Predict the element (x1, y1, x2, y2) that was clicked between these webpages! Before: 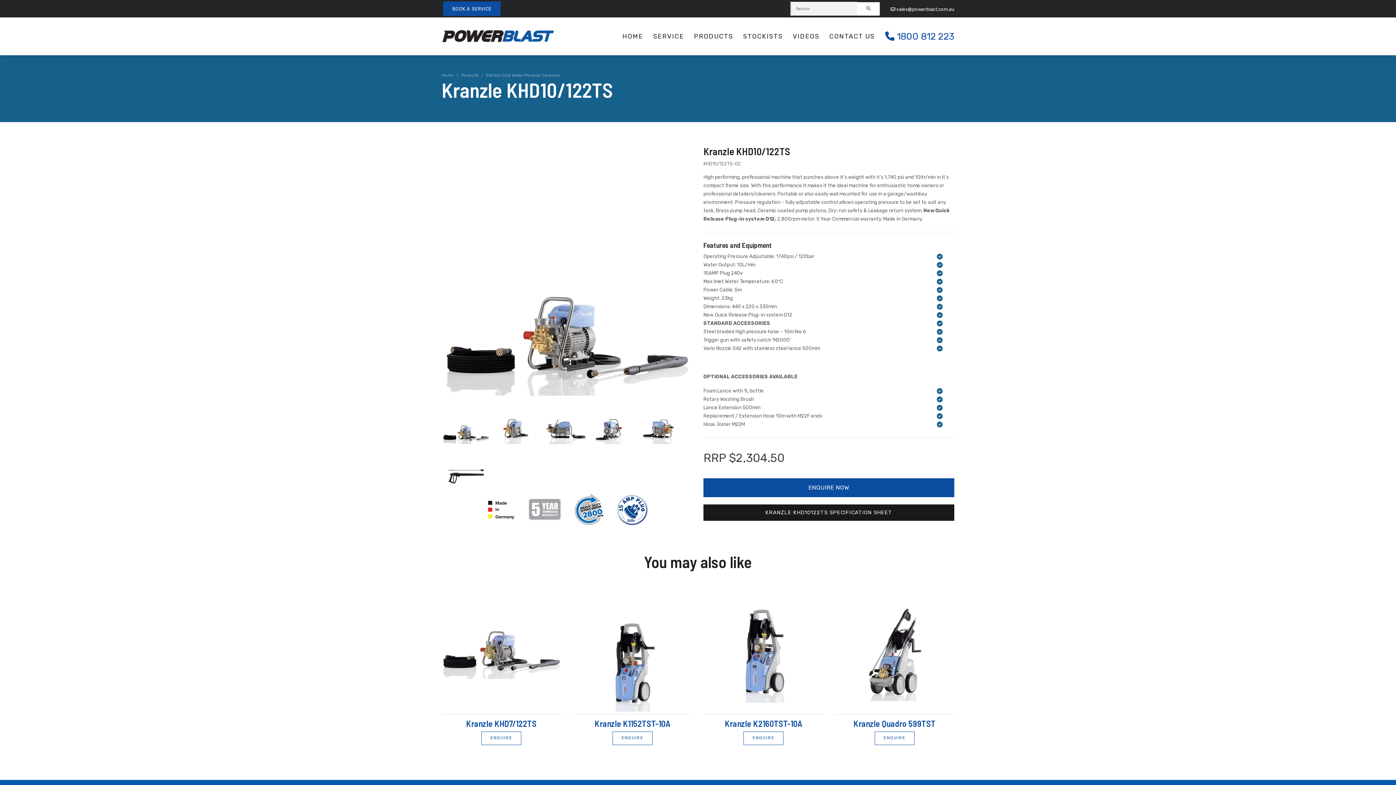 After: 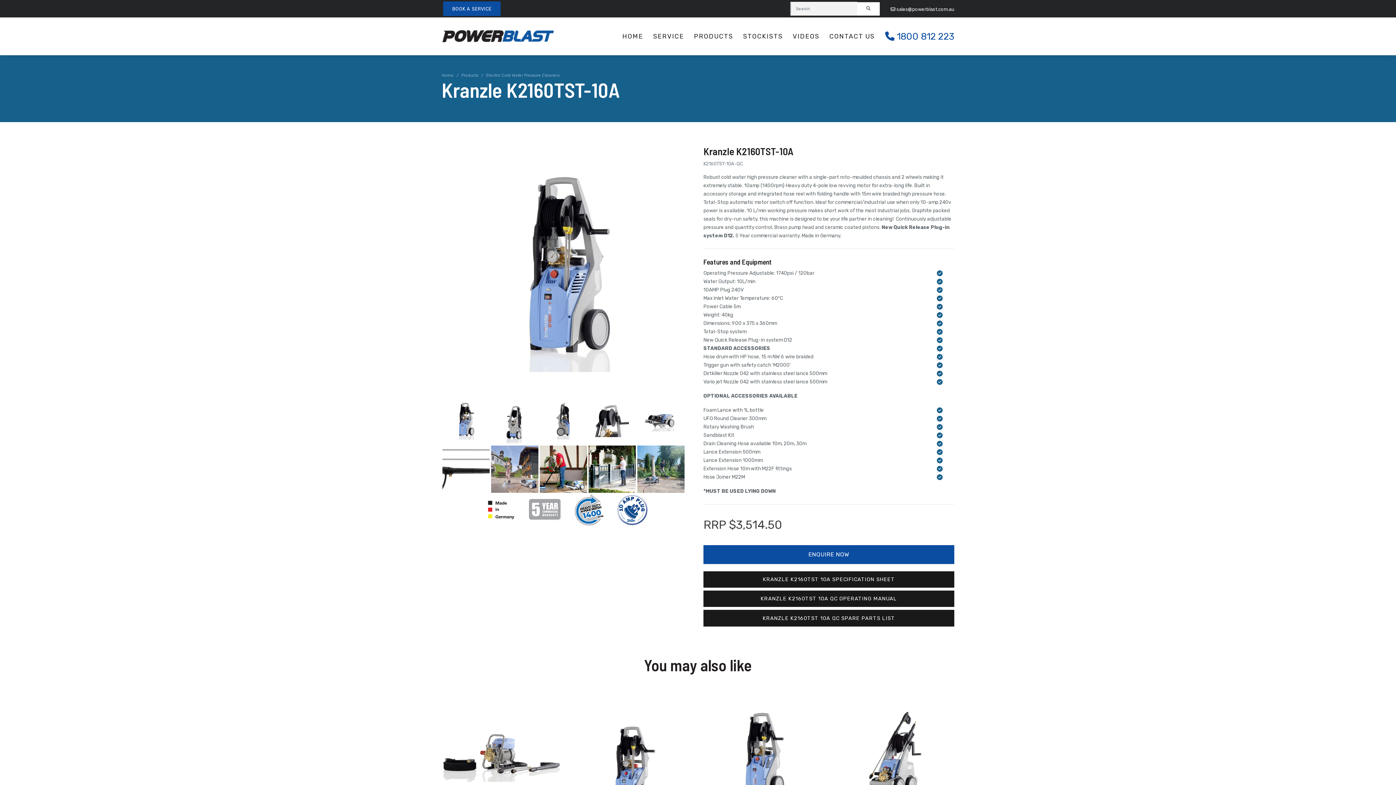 Action: bbox: (704, 714, 823, 728) label: Kranzle K2160TST-10A